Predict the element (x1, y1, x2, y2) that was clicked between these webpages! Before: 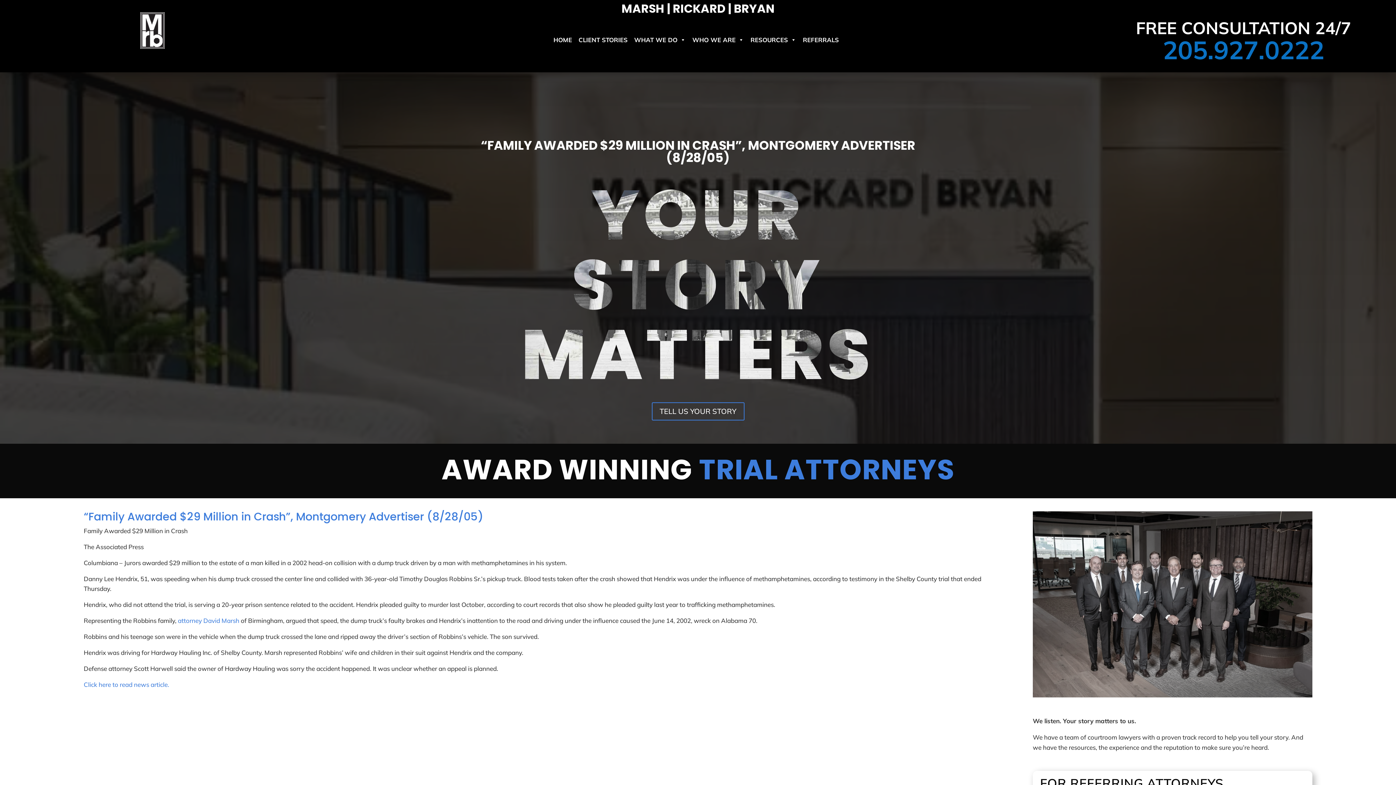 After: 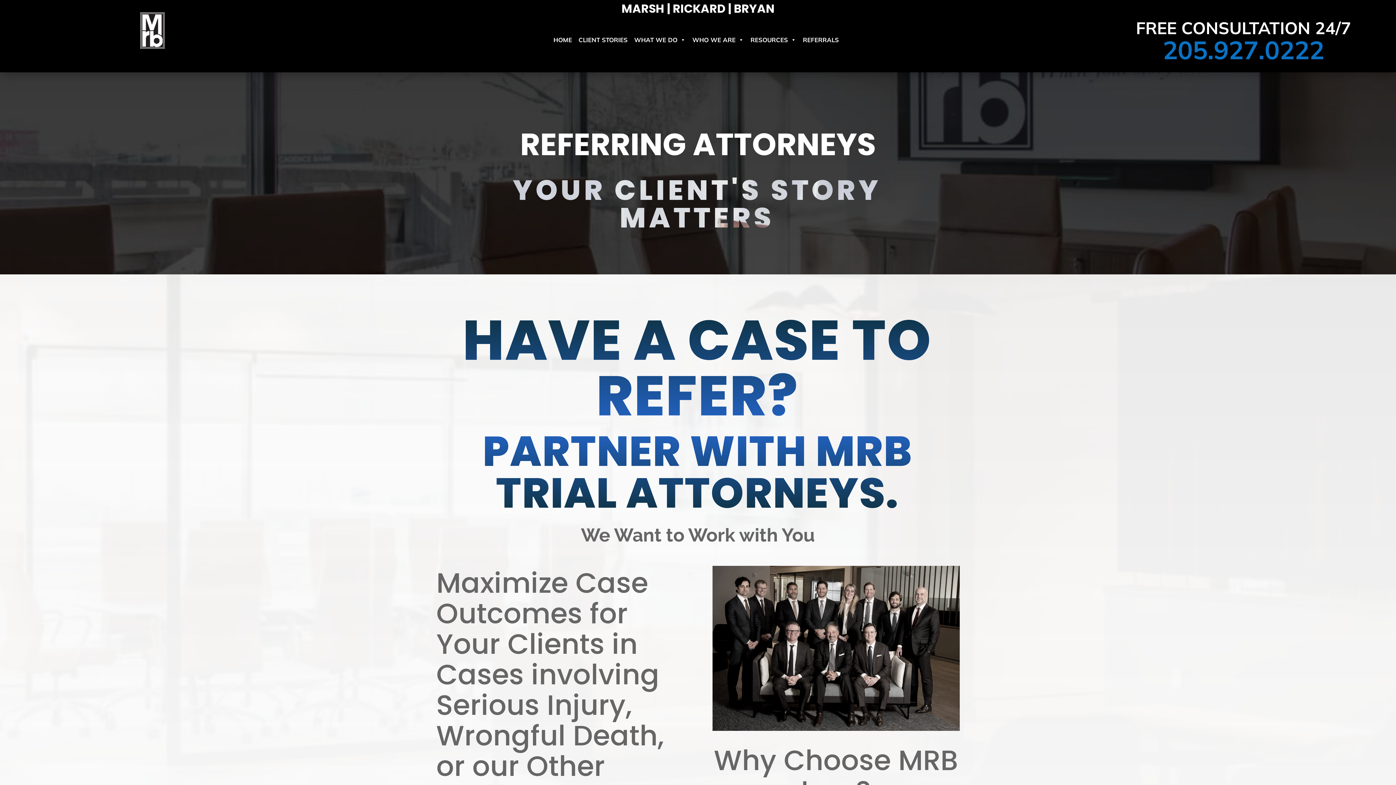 Action: bbox: (801, 33, 840, 46) label: REFERRALS